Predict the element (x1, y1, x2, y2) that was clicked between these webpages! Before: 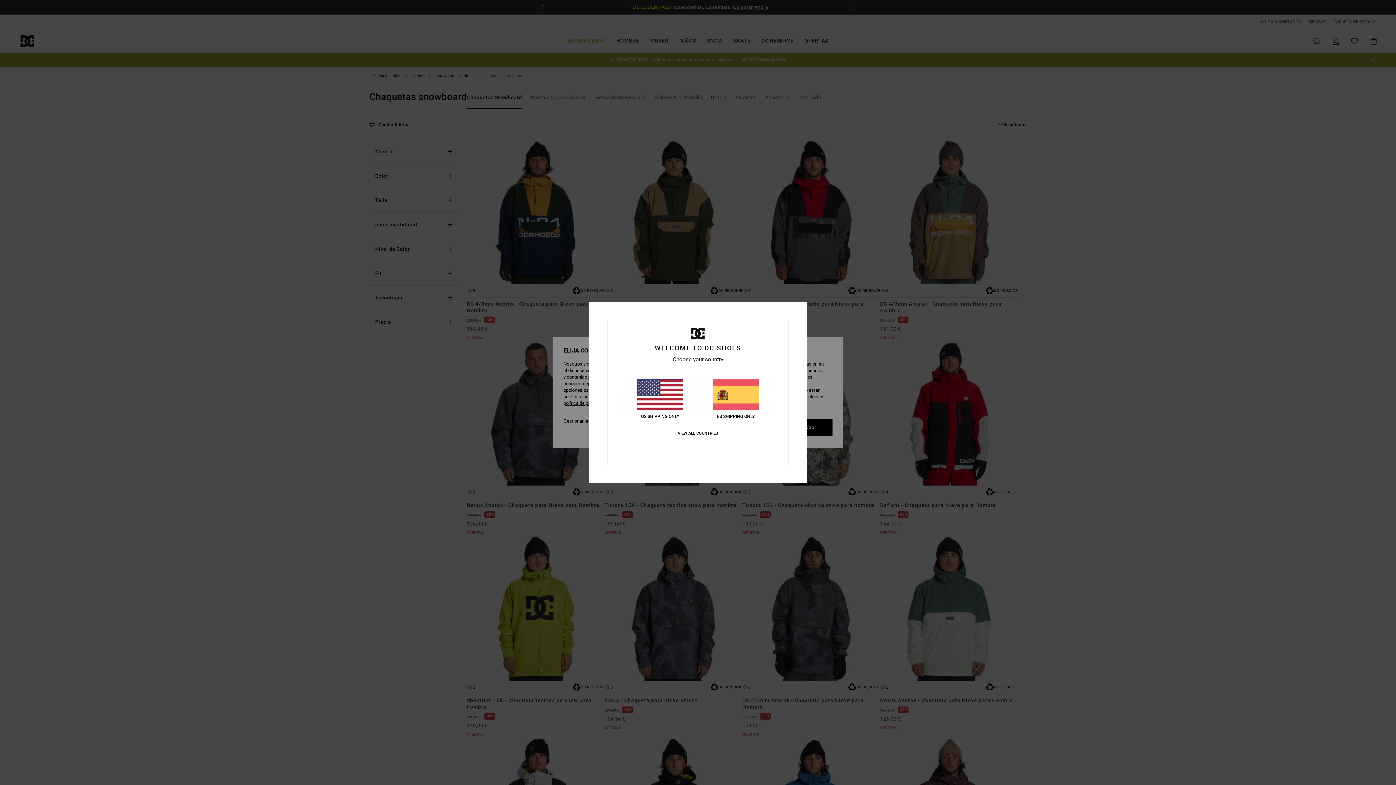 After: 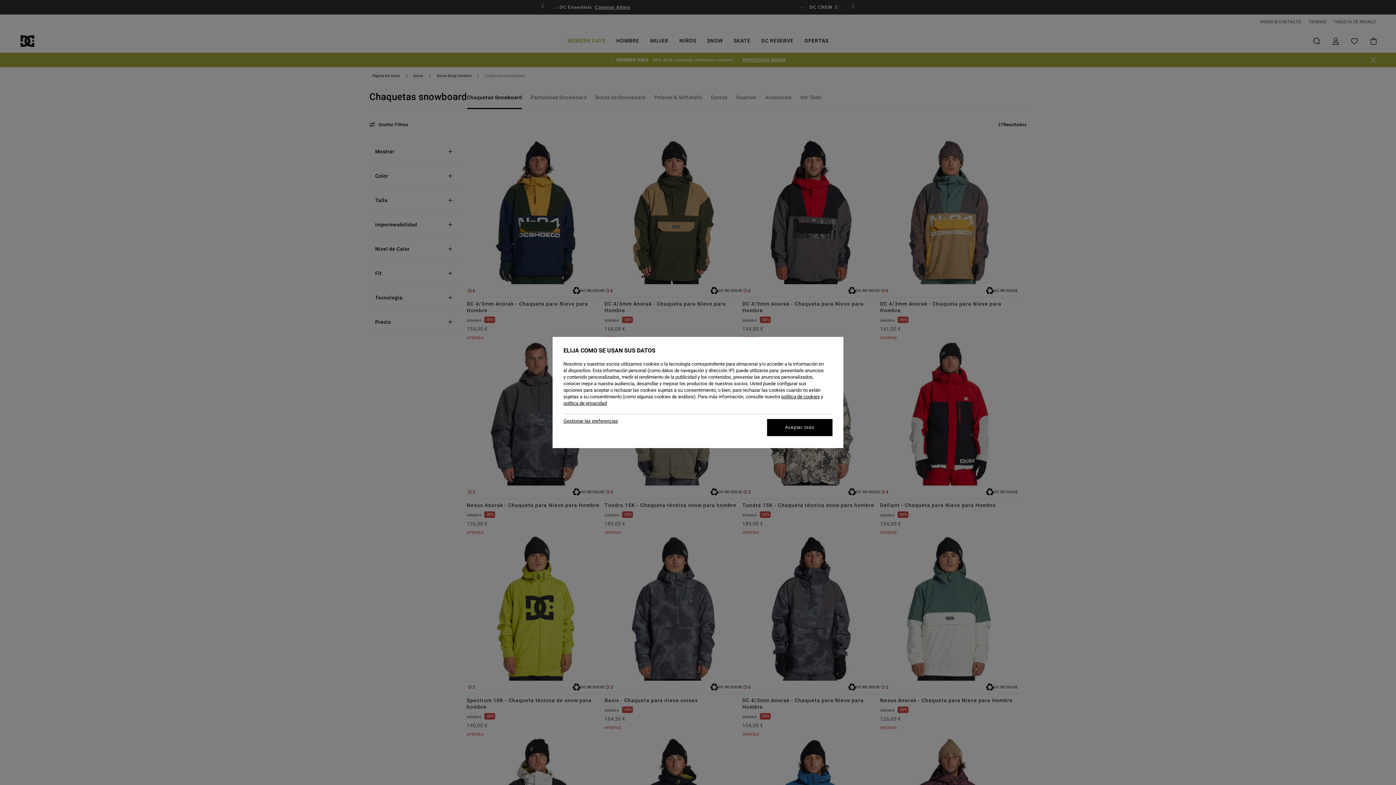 Action: label: ES SHIPPING ONLY bbox: (712, 379, 759, 419)